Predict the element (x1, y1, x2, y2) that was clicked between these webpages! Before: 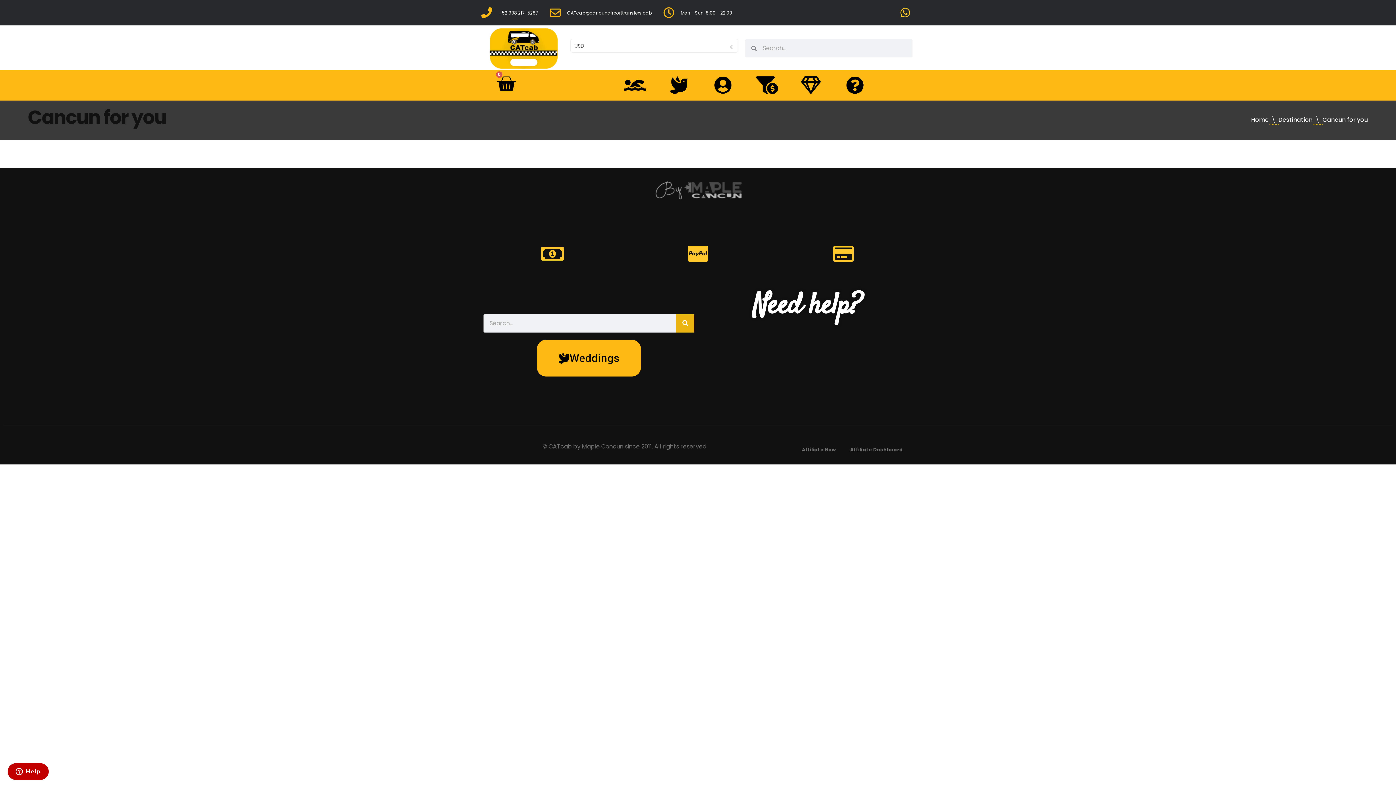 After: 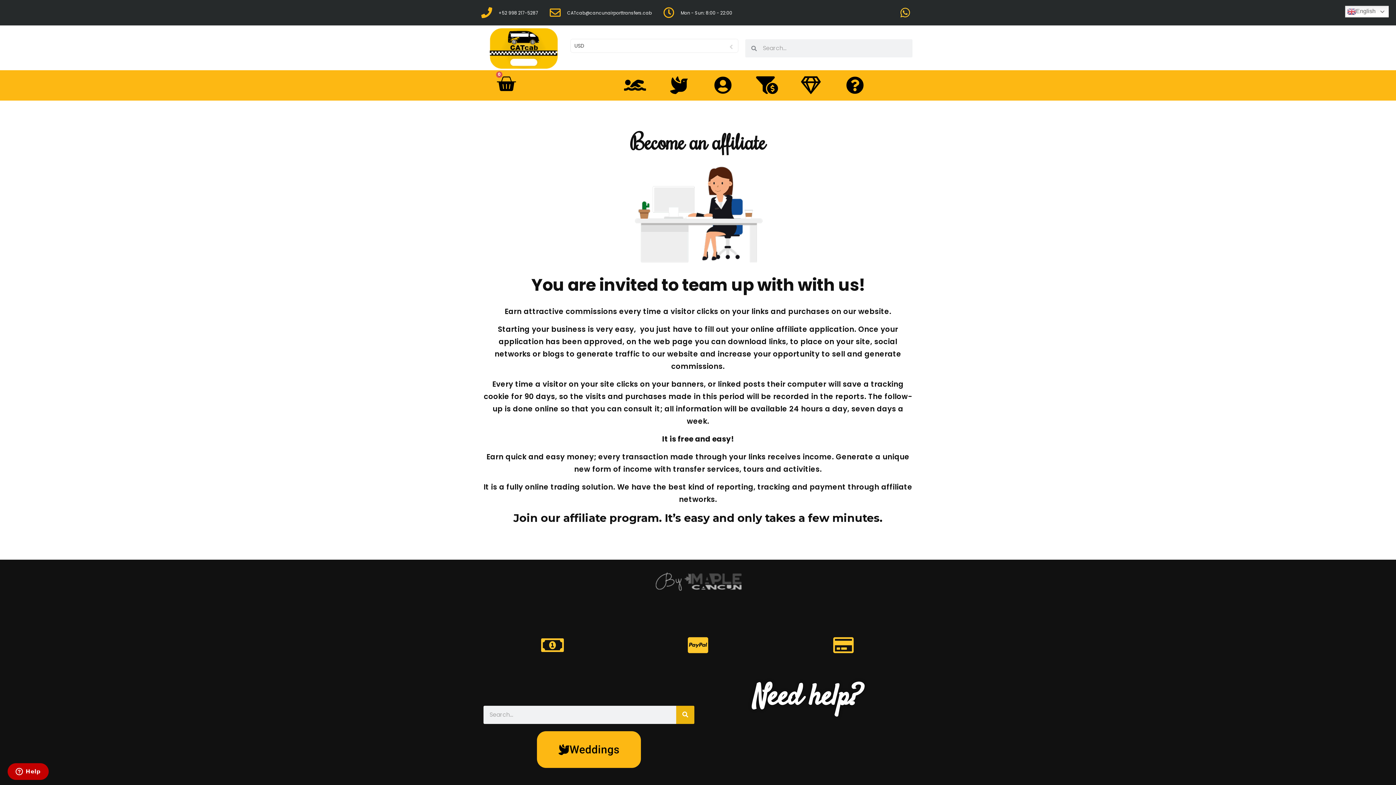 Action: bbox: (800, 76, 824, 94)